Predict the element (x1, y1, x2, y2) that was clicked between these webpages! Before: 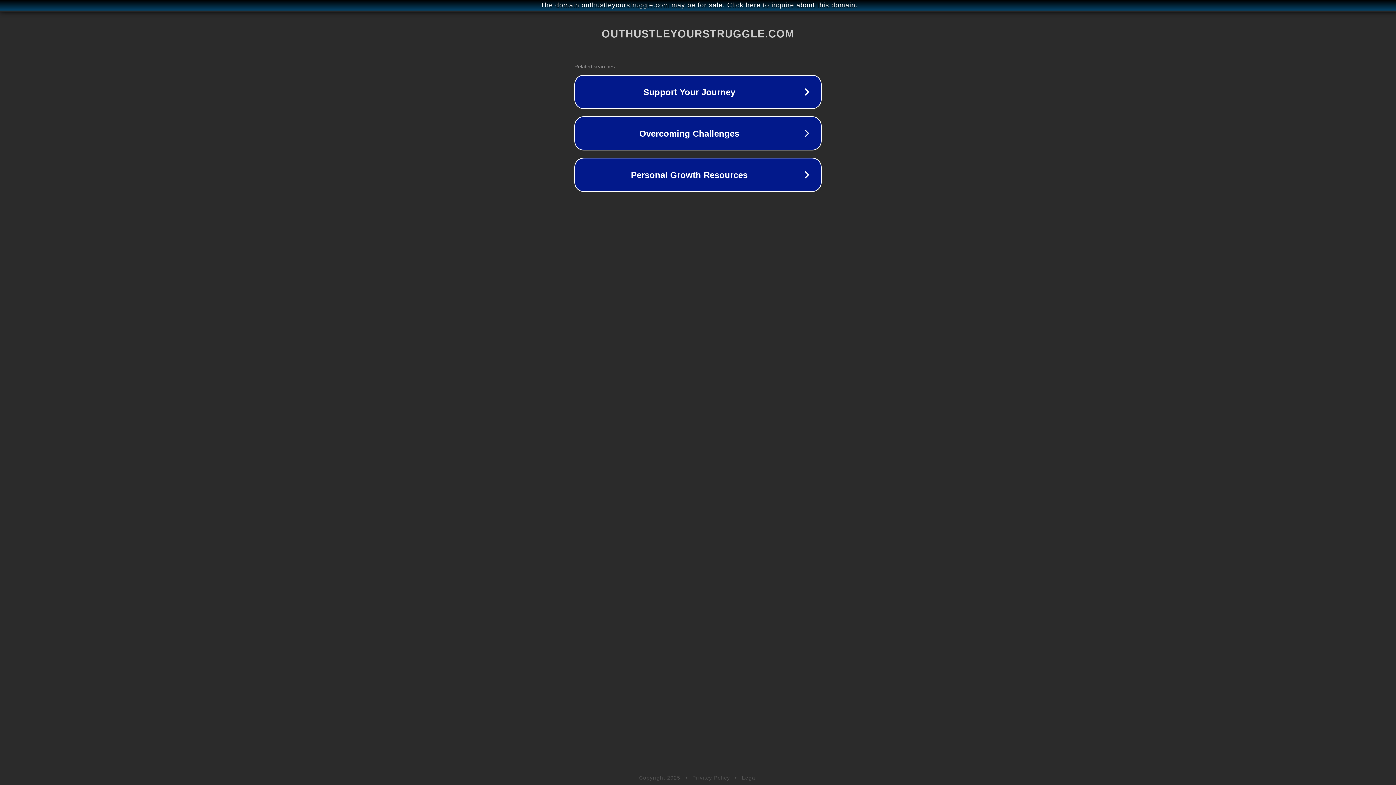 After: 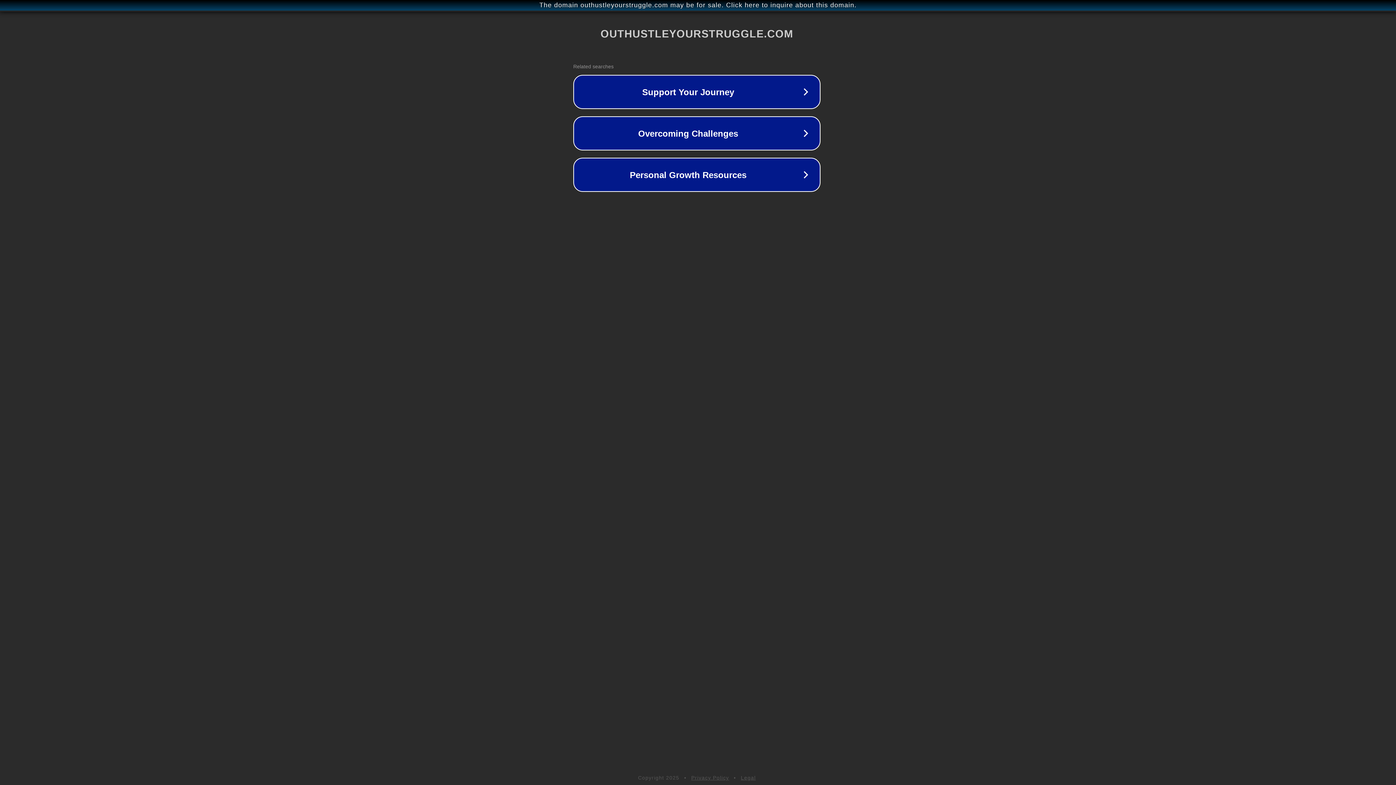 Action: bbox: (1, 1, 1397, 9) label: The domain outhustleyourstruggle.com may be for sale. Click here to inquire about this domain.